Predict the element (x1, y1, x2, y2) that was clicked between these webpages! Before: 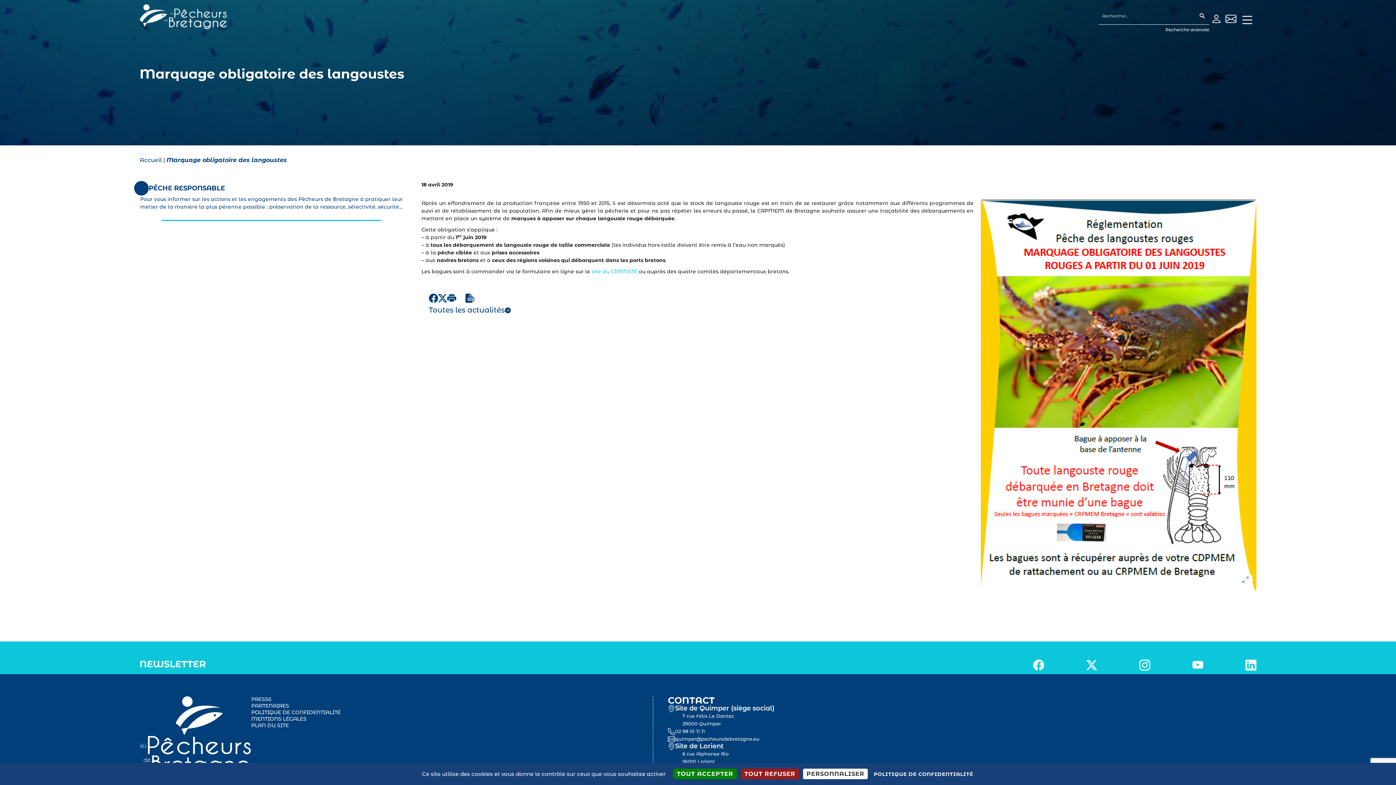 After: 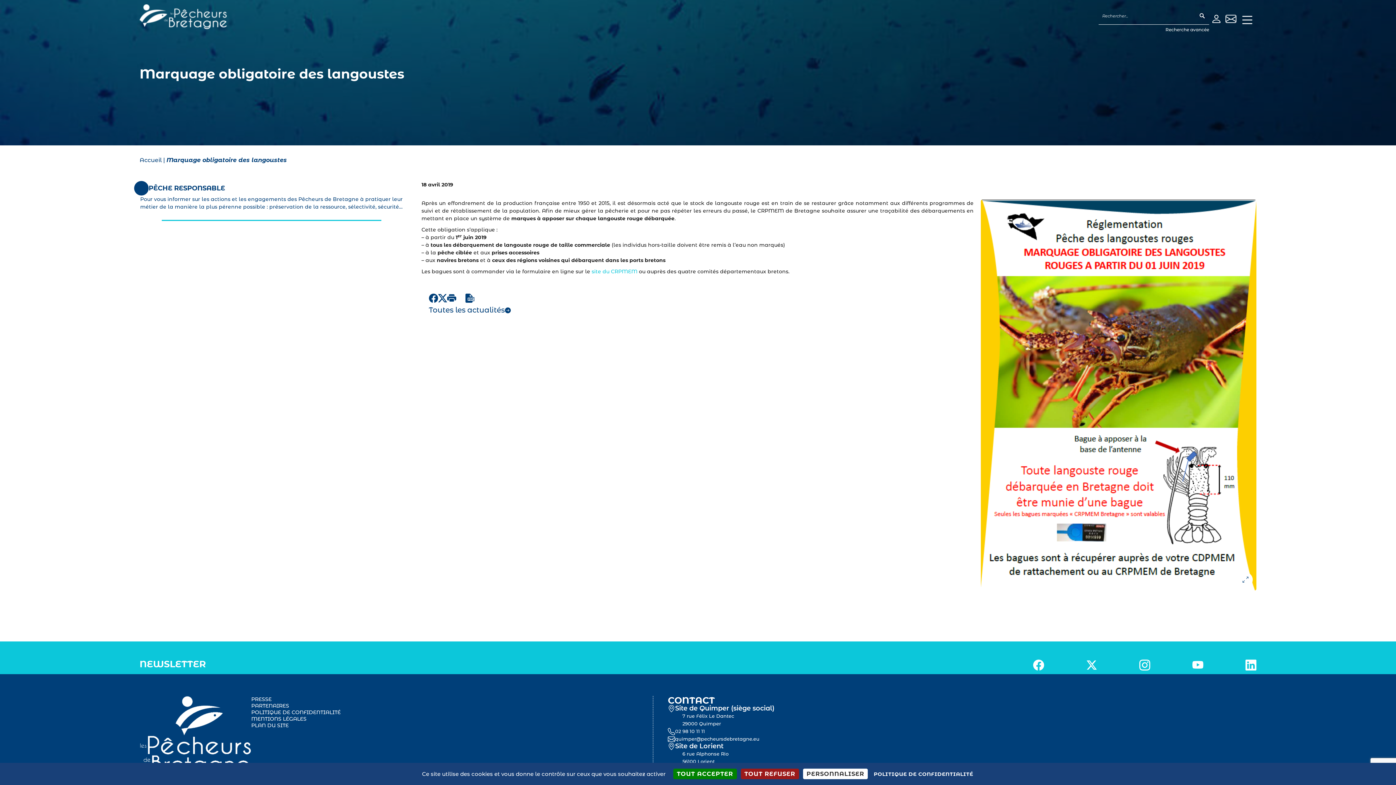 Action: bbox: (1086, 660, 1097, 670)